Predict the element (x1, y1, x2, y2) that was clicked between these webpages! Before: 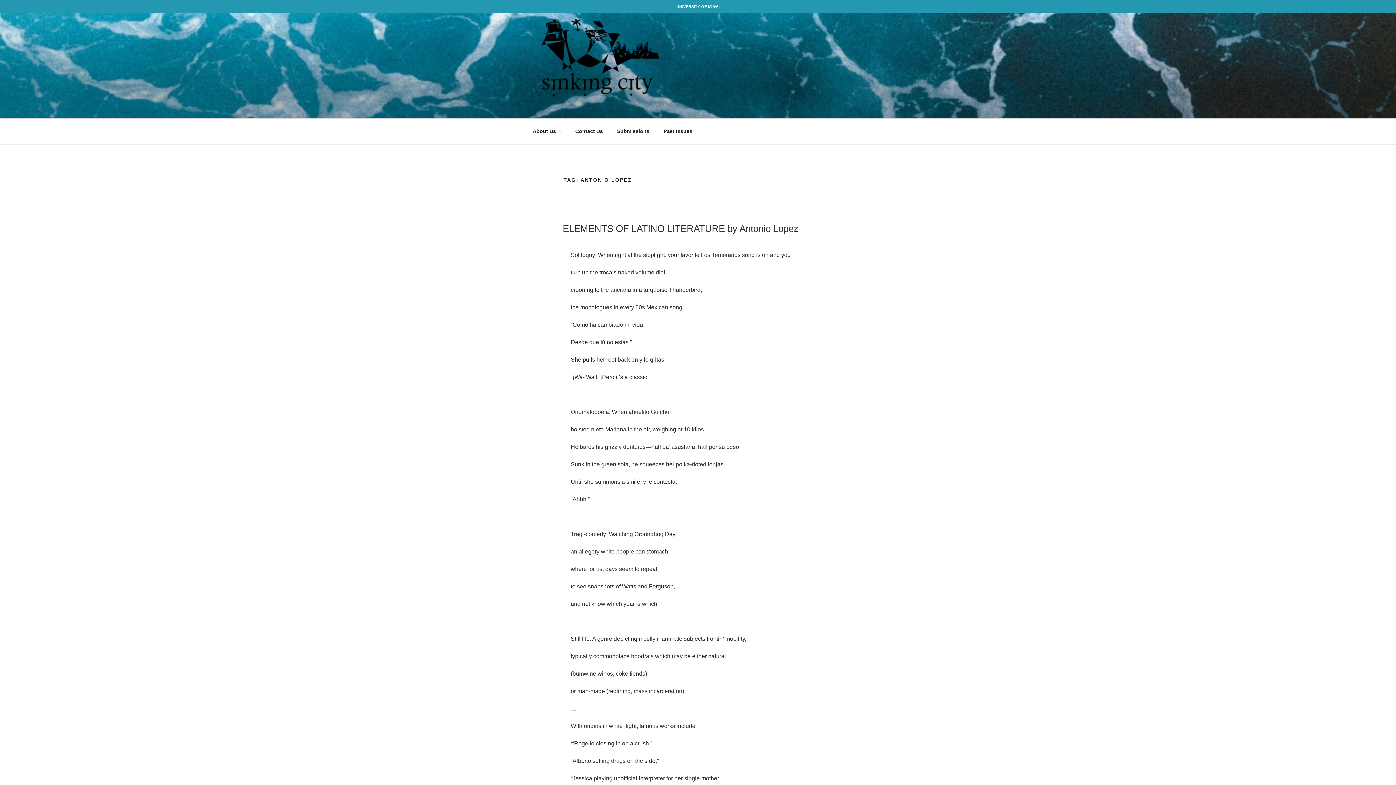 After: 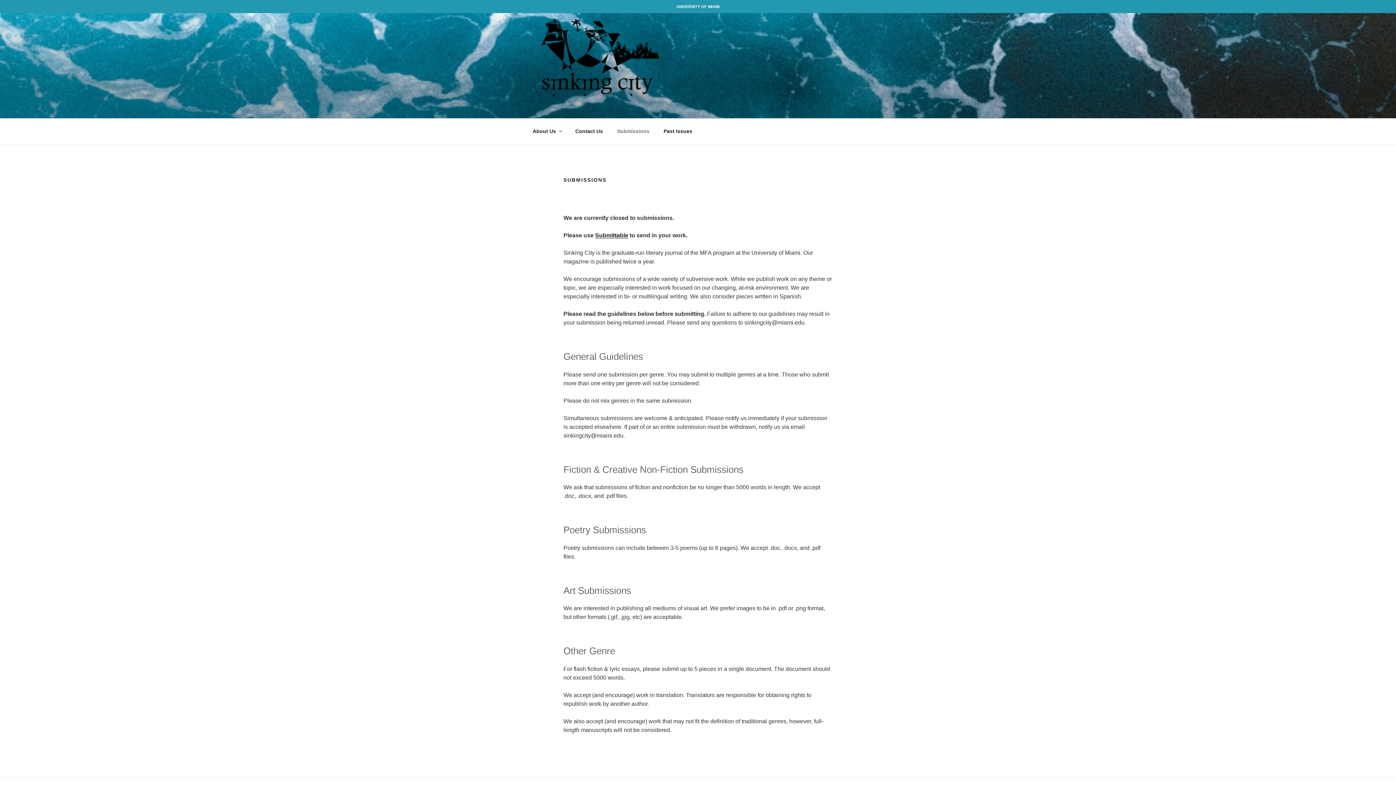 Action: label: Submissions bbox: (610, 122, 656, 140)